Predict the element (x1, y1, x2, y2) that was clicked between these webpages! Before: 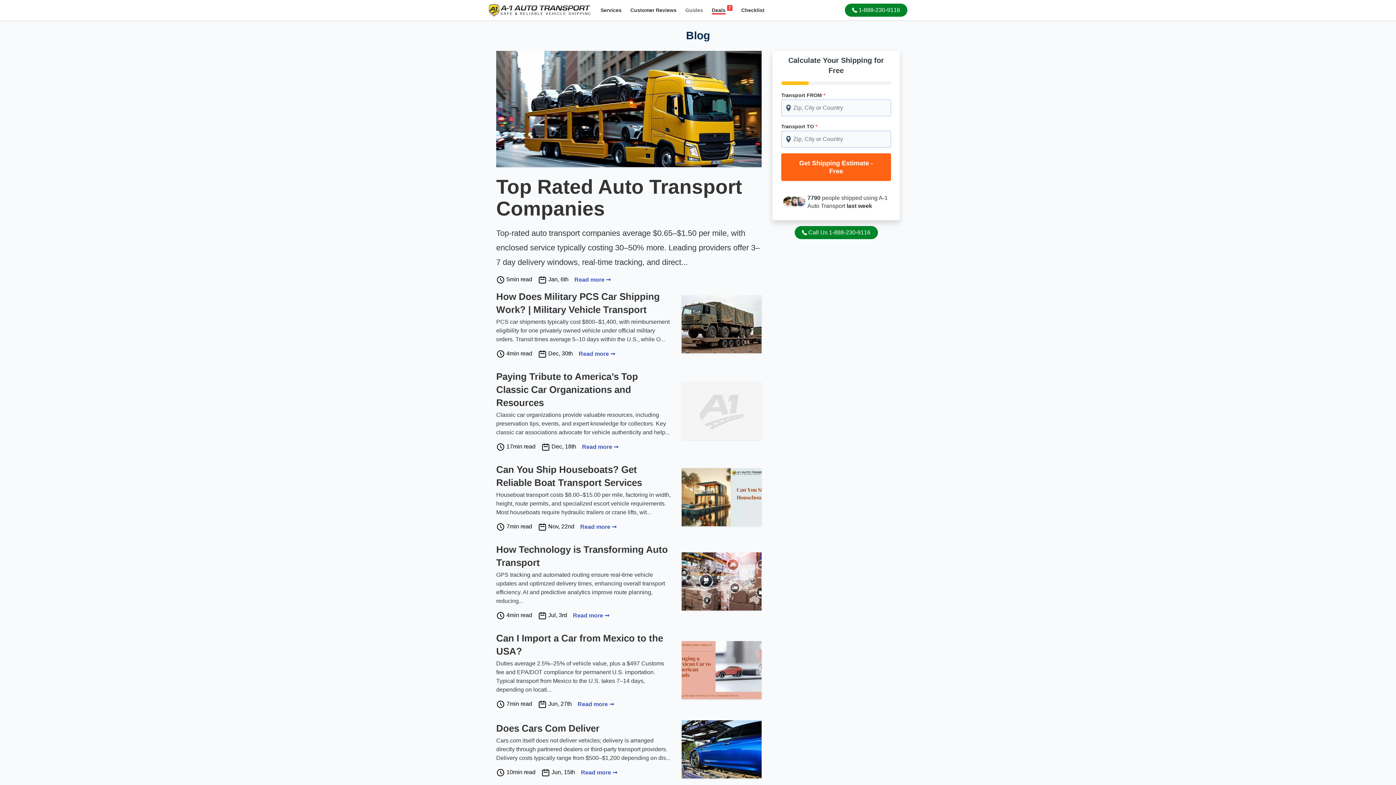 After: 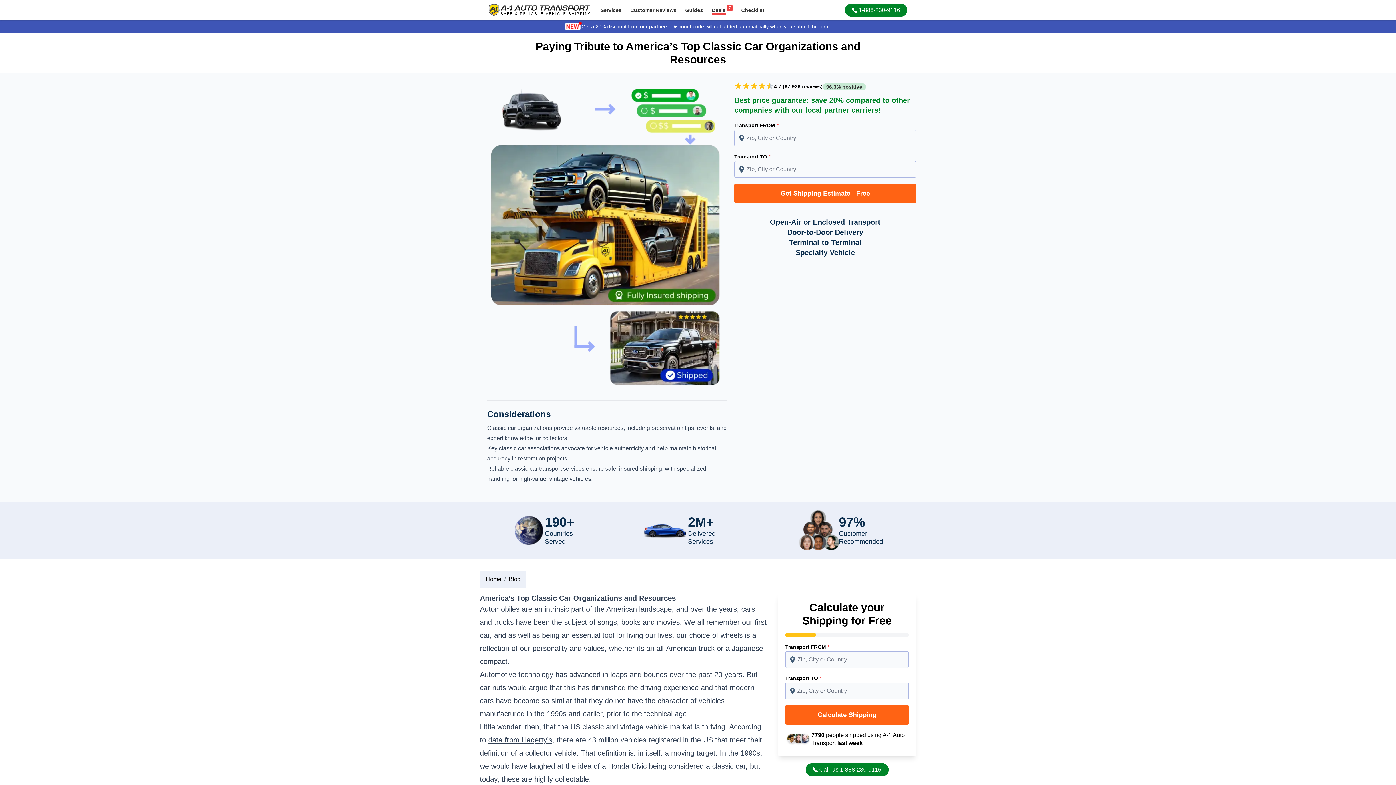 Action: bbox: (496, 370, 670, 409) label: Paying Tribute to America’s Top Classic Car Organizations and Resources